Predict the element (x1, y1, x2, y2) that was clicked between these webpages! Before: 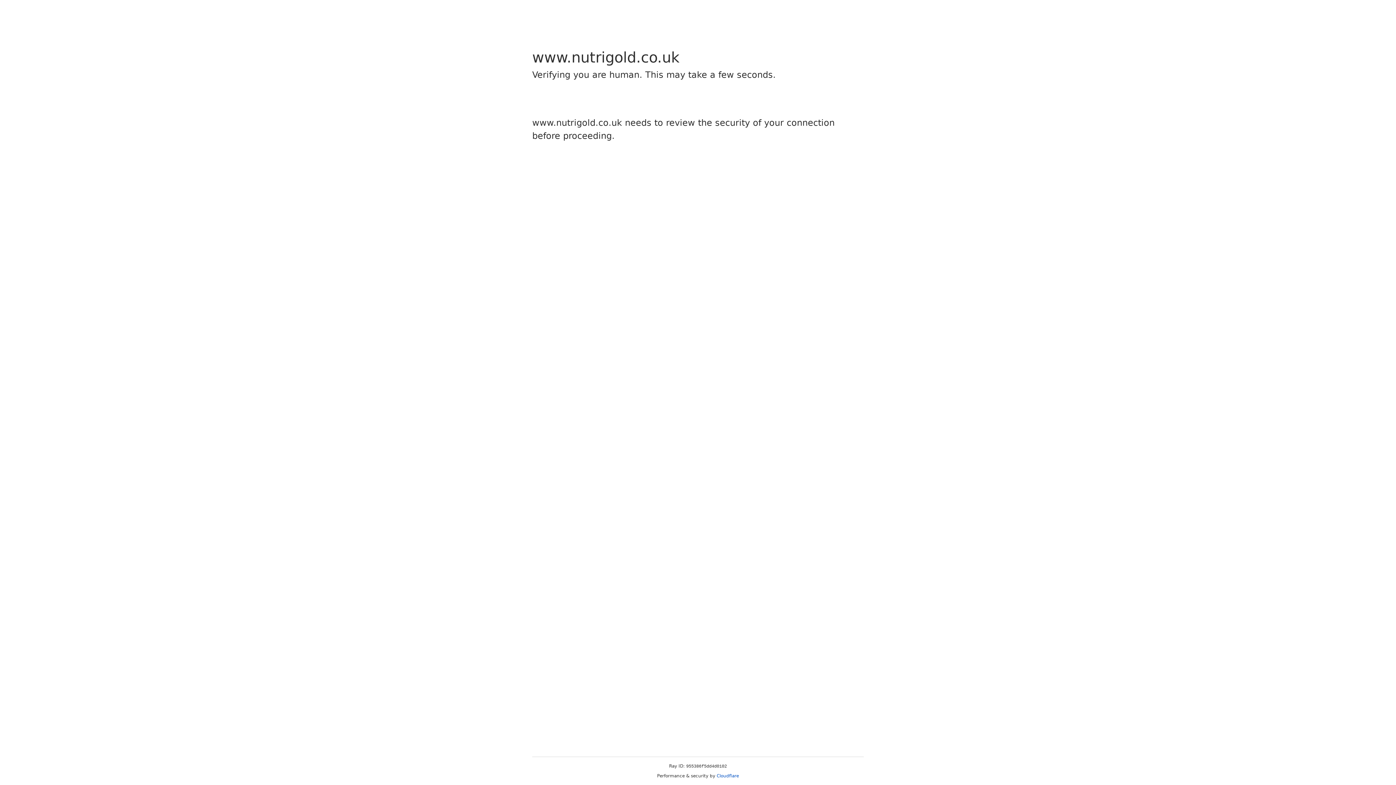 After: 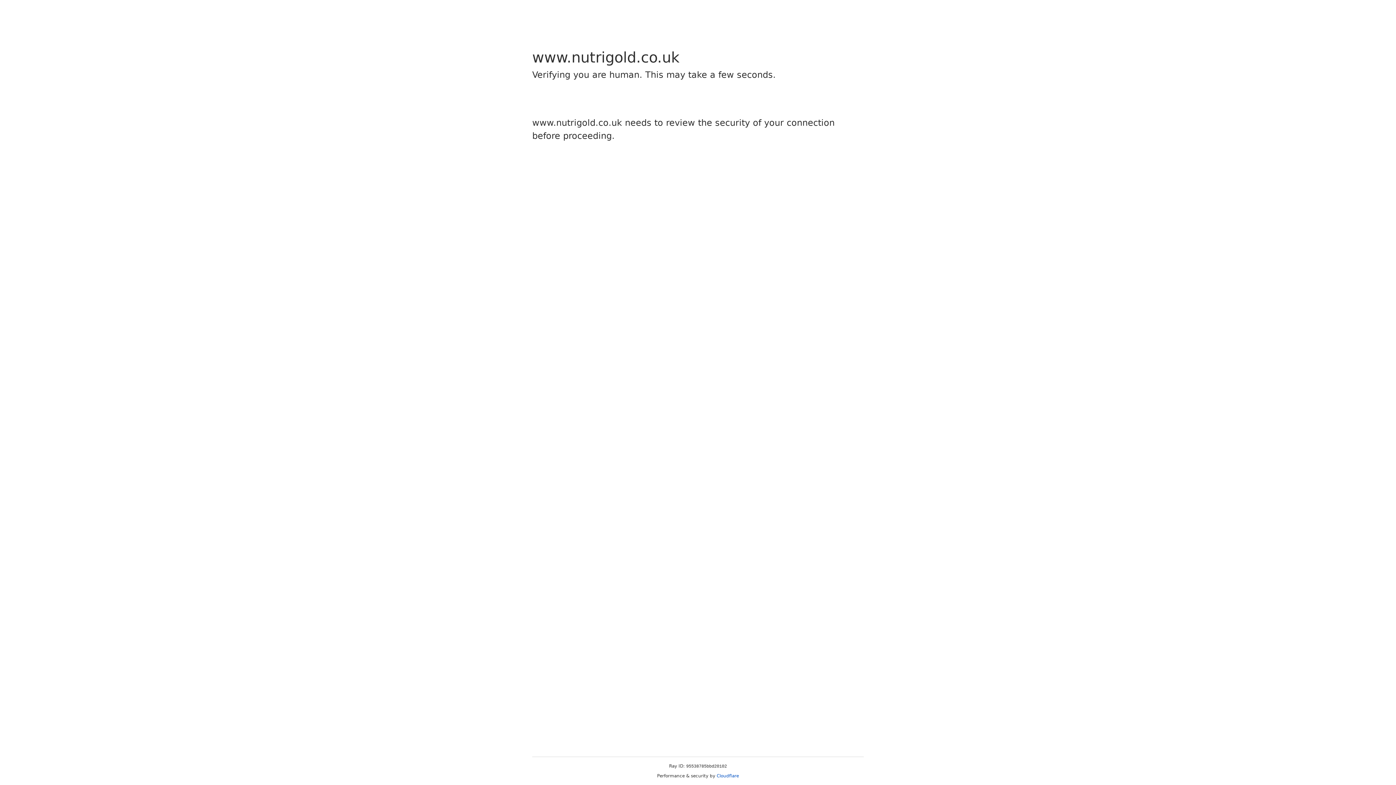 Action: bbox: (716, 773, 739, 778) label: Cloudflare